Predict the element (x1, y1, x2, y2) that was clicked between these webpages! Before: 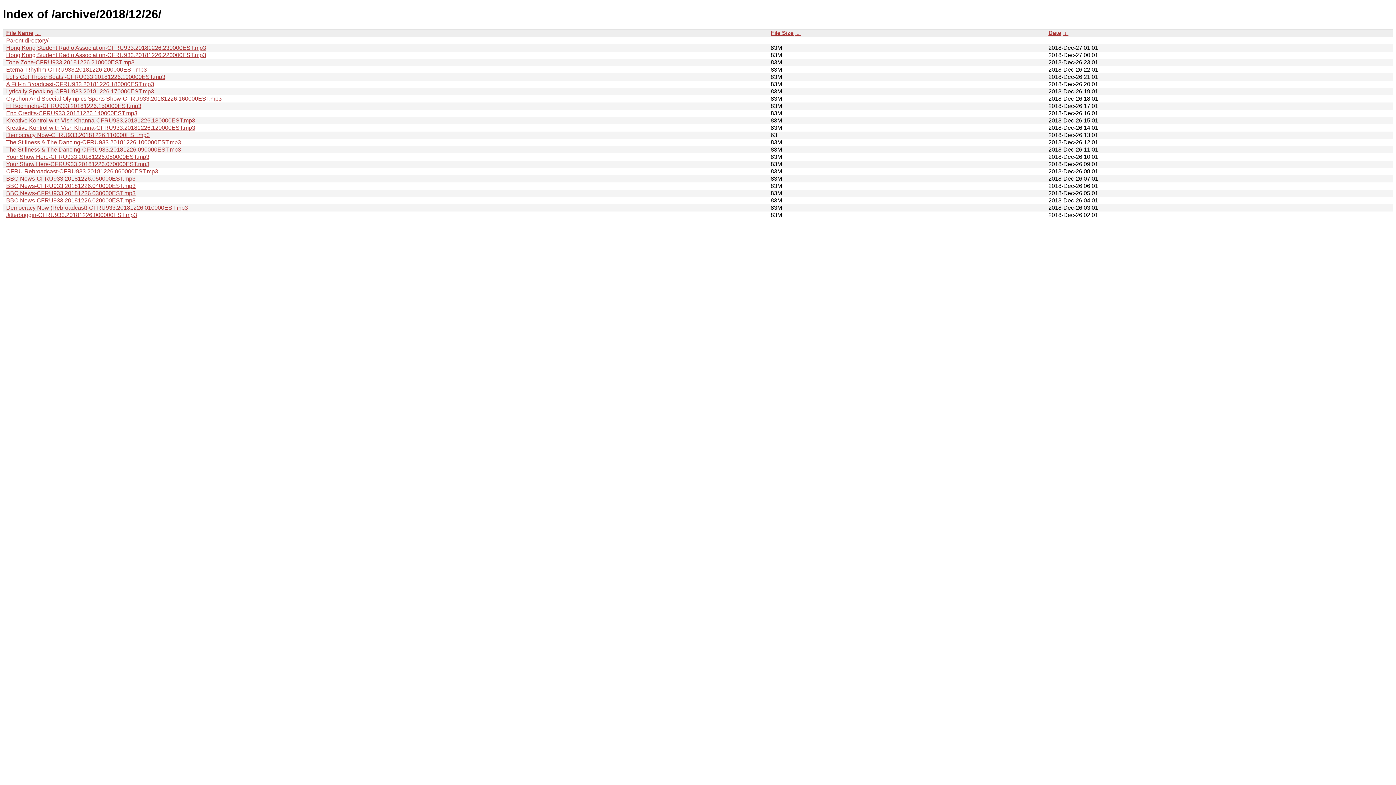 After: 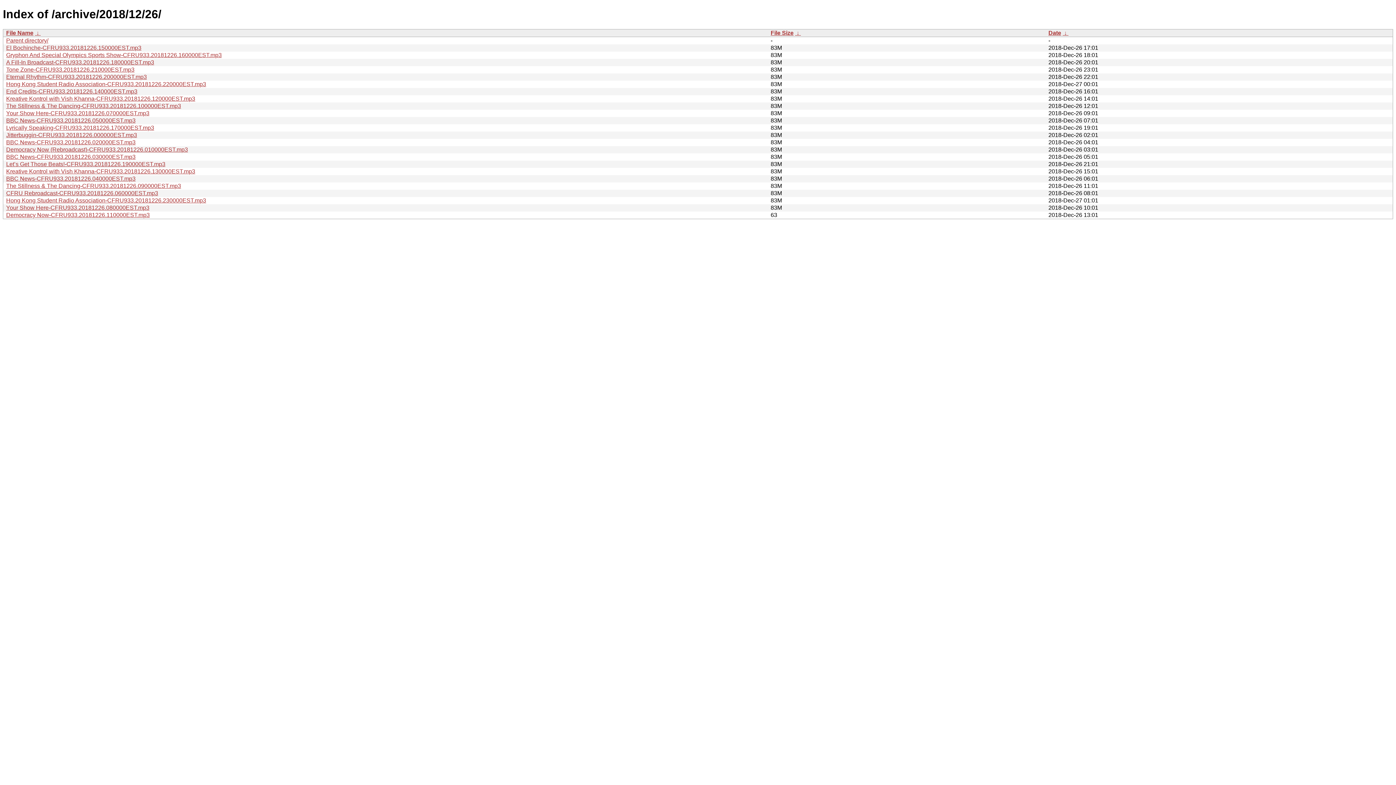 Action: bbox: (795, 29, 801, 35) label:  ↓ 